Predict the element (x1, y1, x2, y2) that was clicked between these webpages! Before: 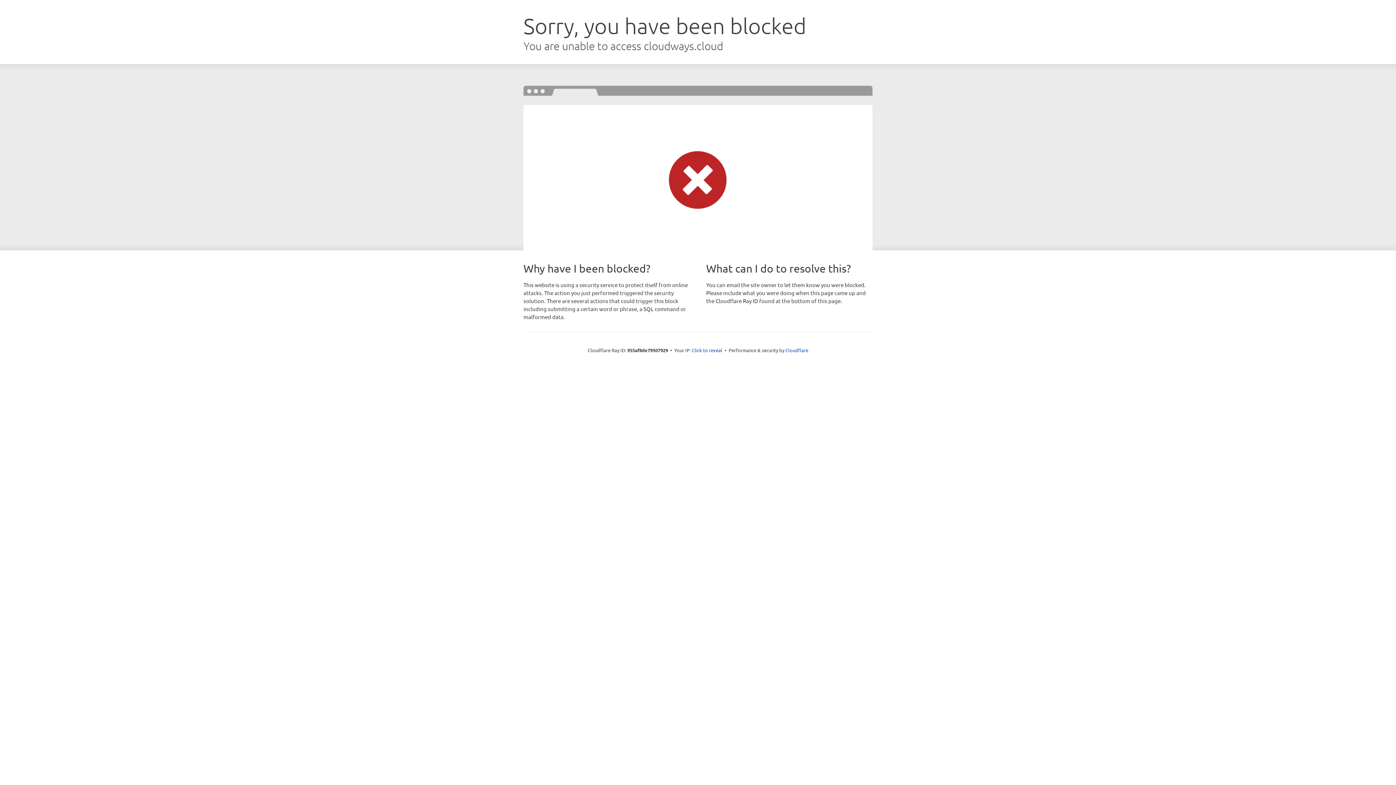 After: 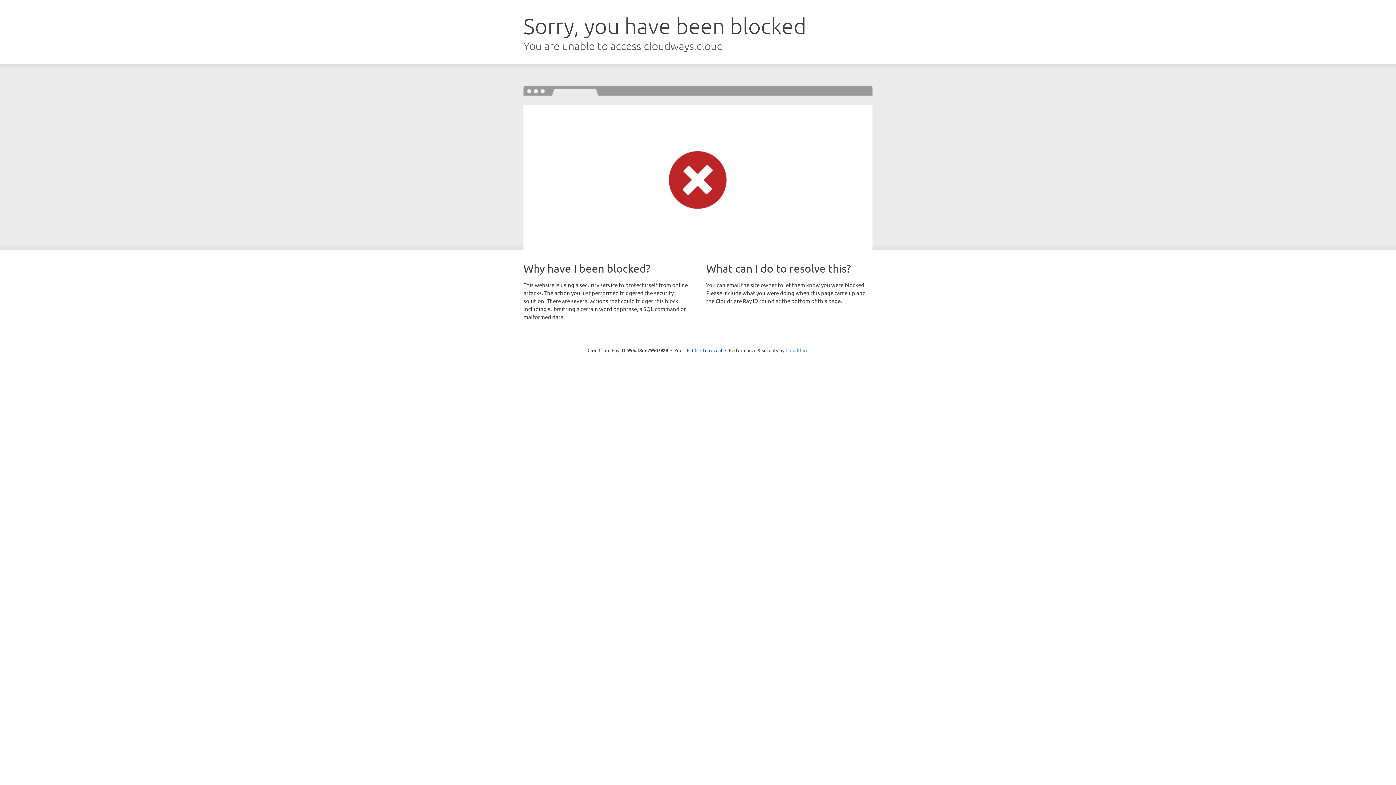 Action: bbox: (785, 347, 808, 353) label: Cloudflare